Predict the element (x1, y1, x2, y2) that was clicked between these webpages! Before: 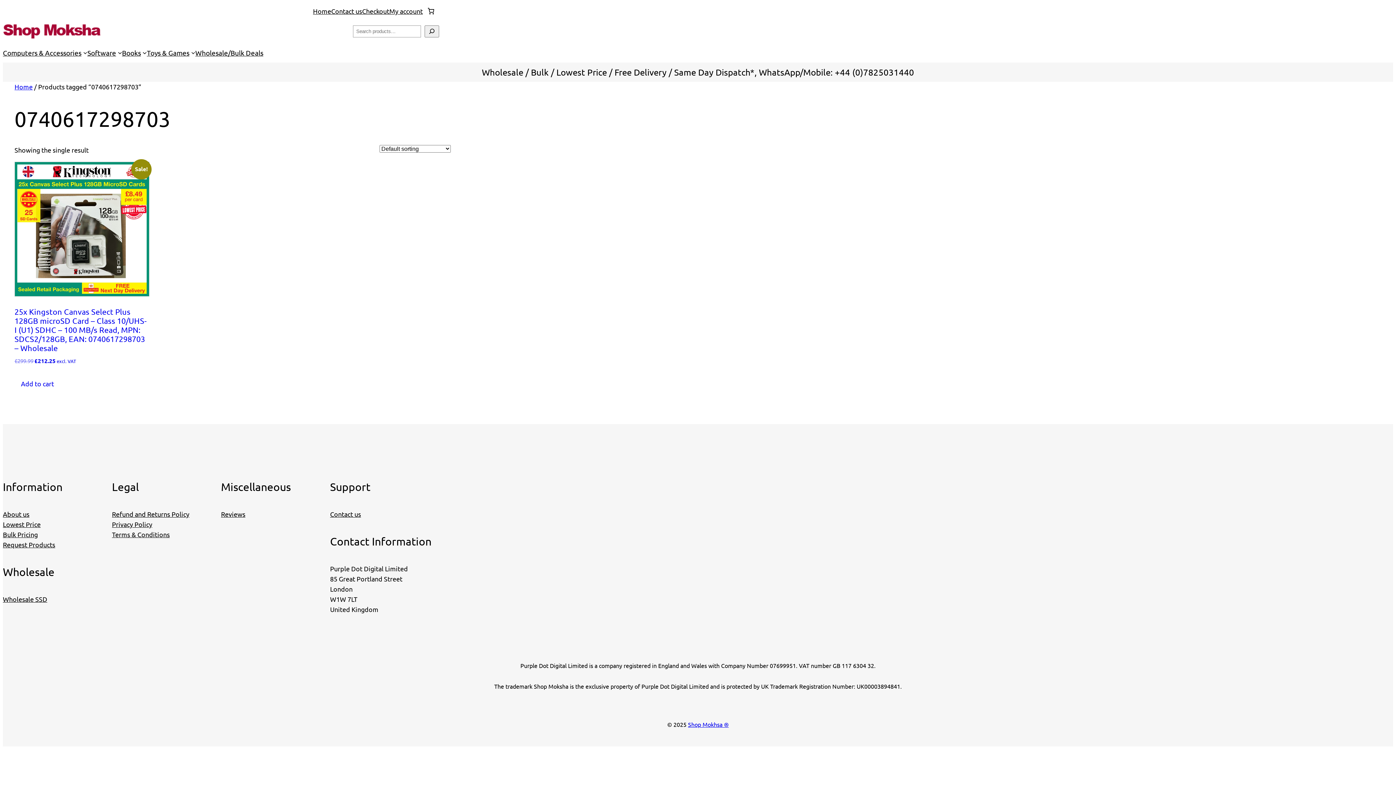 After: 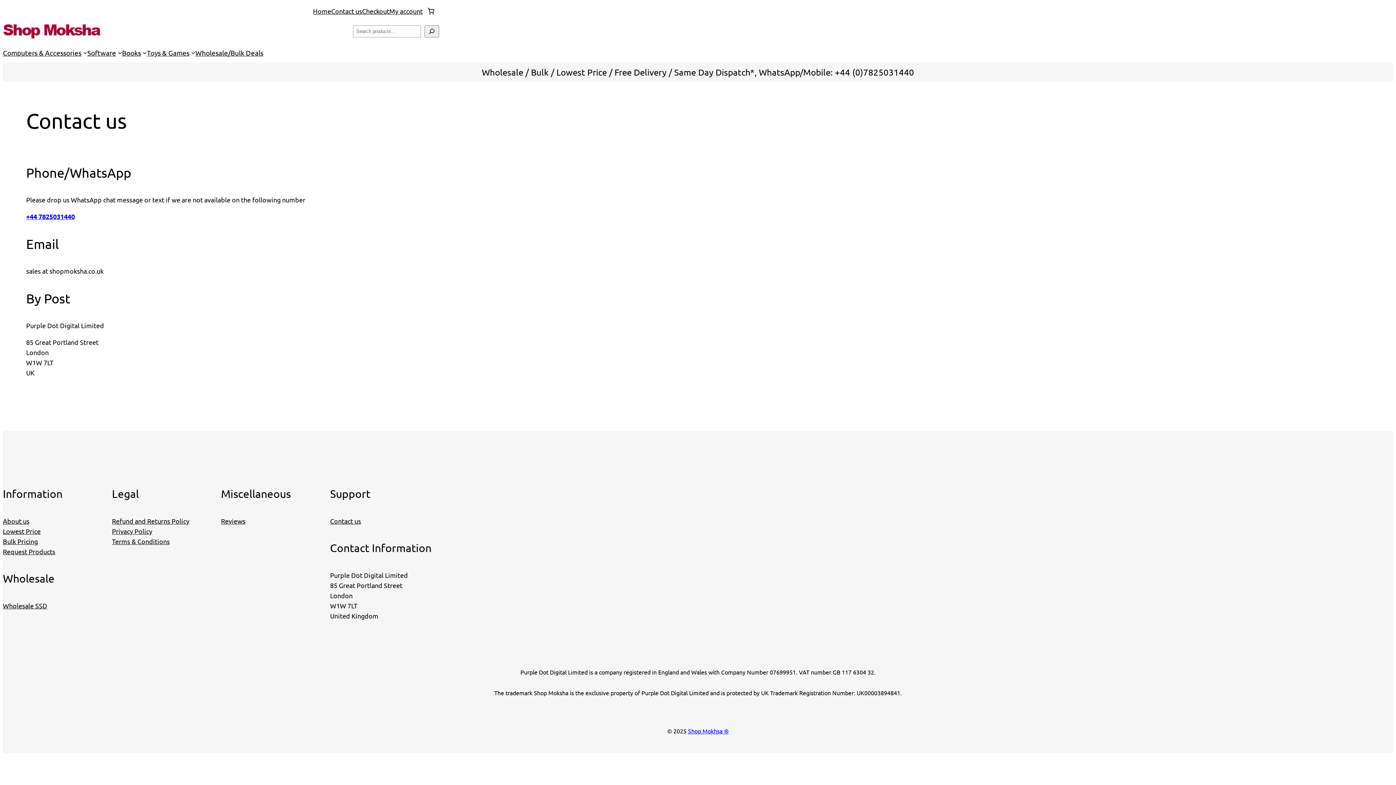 Action: bbox: (331, 6, 362, 16) label: Contact us